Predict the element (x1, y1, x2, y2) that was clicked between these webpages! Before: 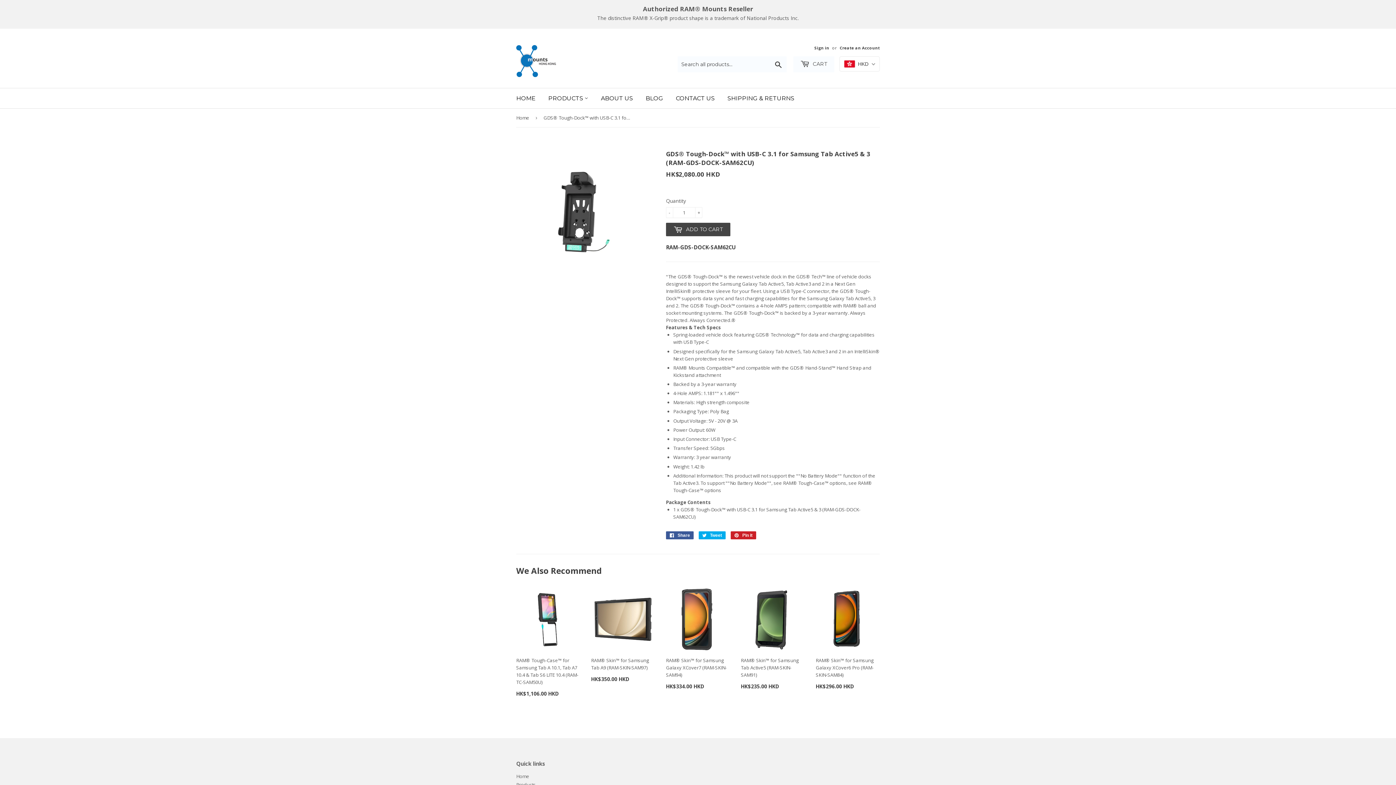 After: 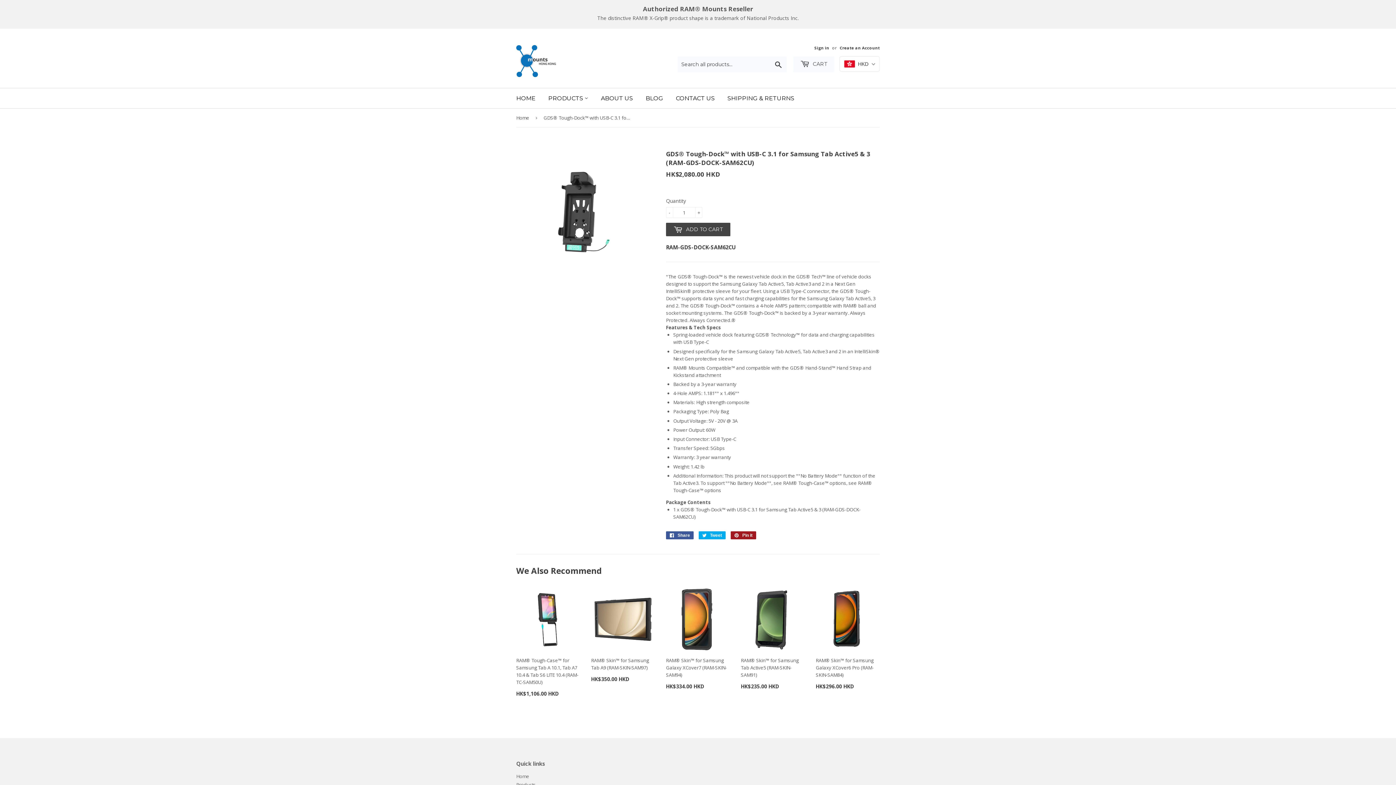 Action: label:  Pin it
Pin on Pinterest bbox: (730, 531, 756, 539)